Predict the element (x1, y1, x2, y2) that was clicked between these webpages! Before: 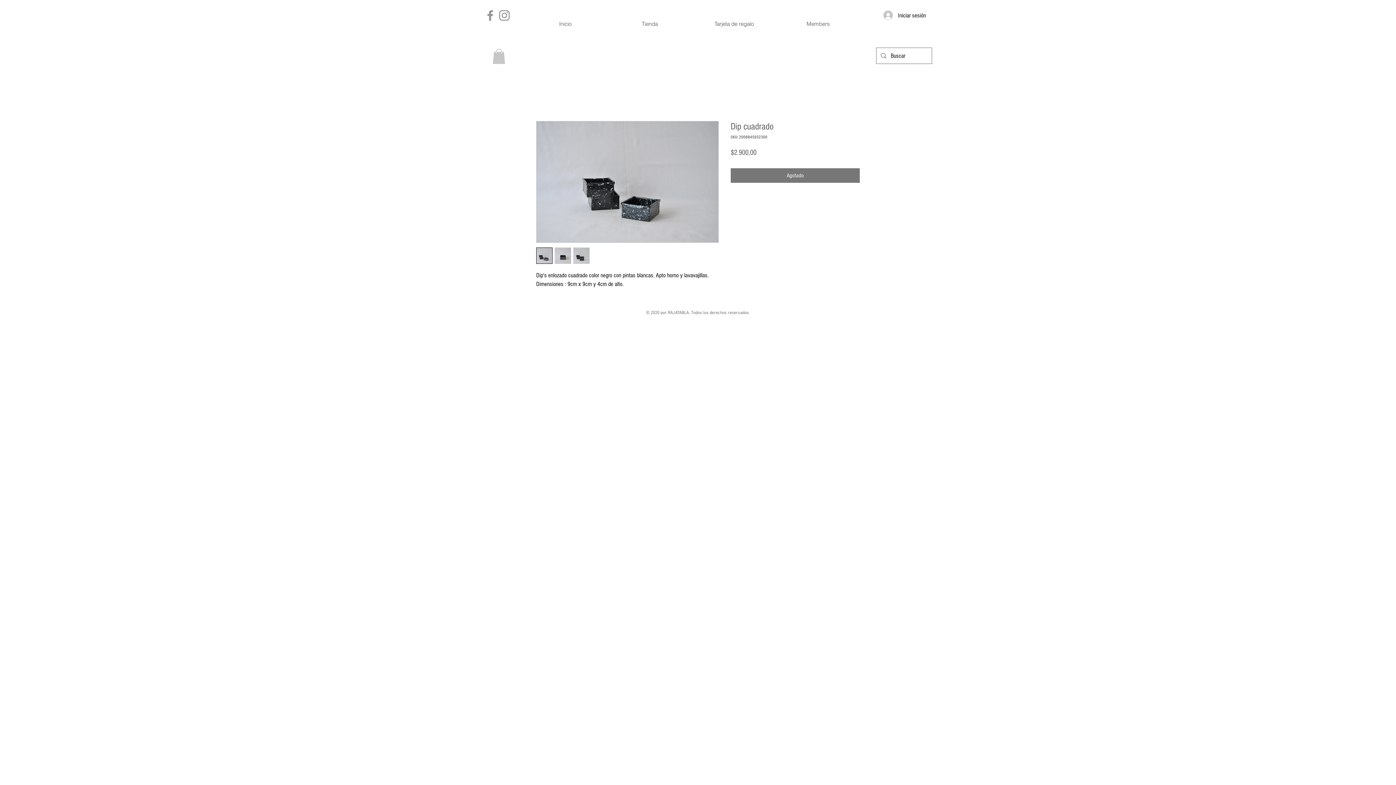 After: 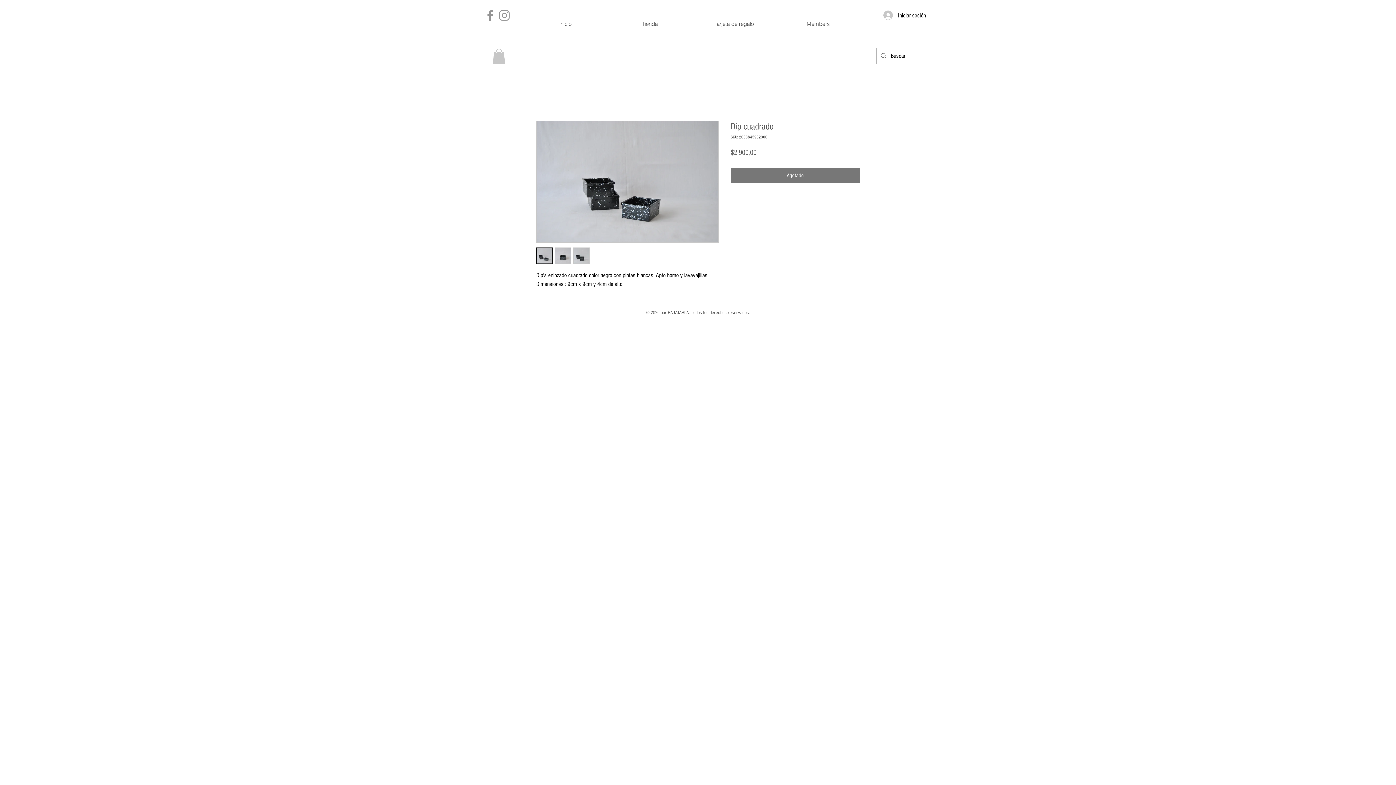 Action: bbox: (573, 247, 589, 264)